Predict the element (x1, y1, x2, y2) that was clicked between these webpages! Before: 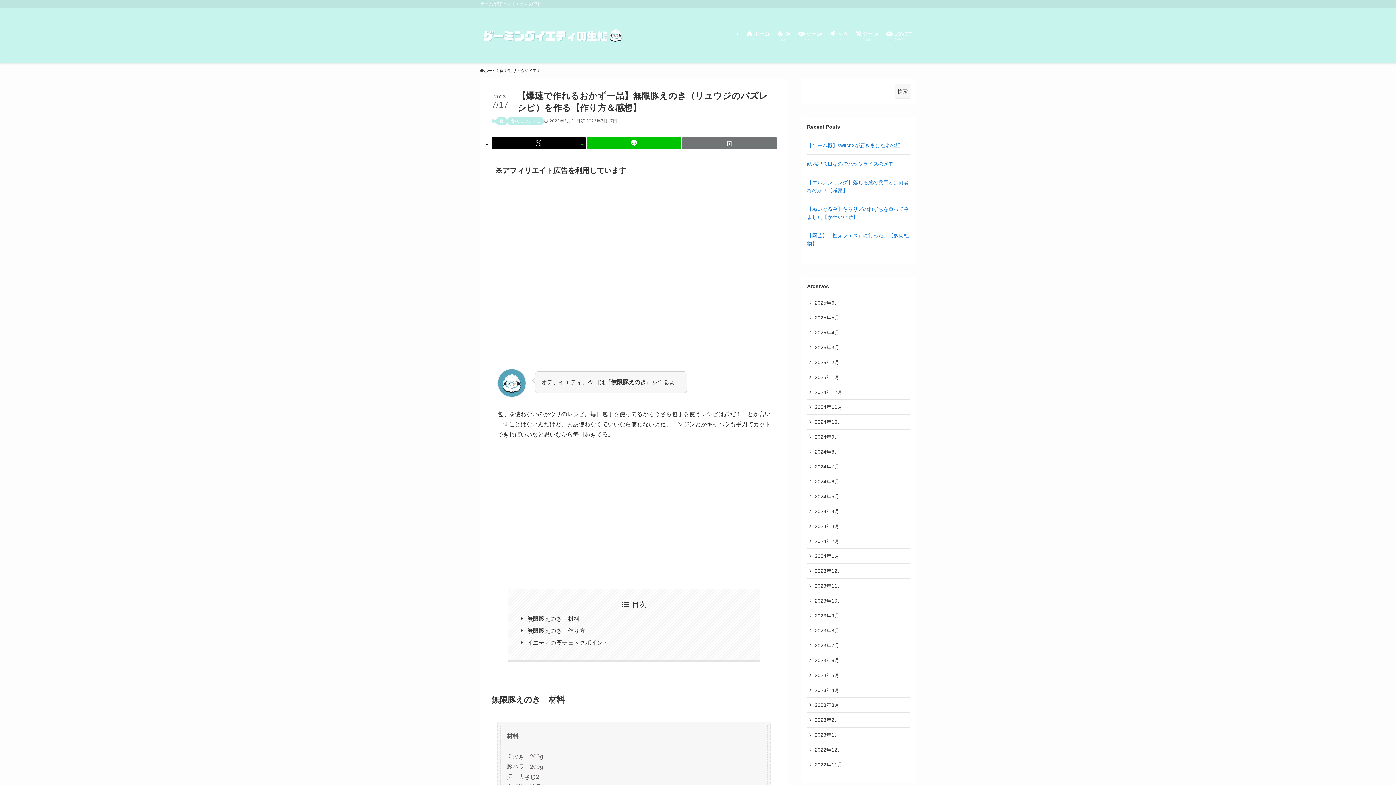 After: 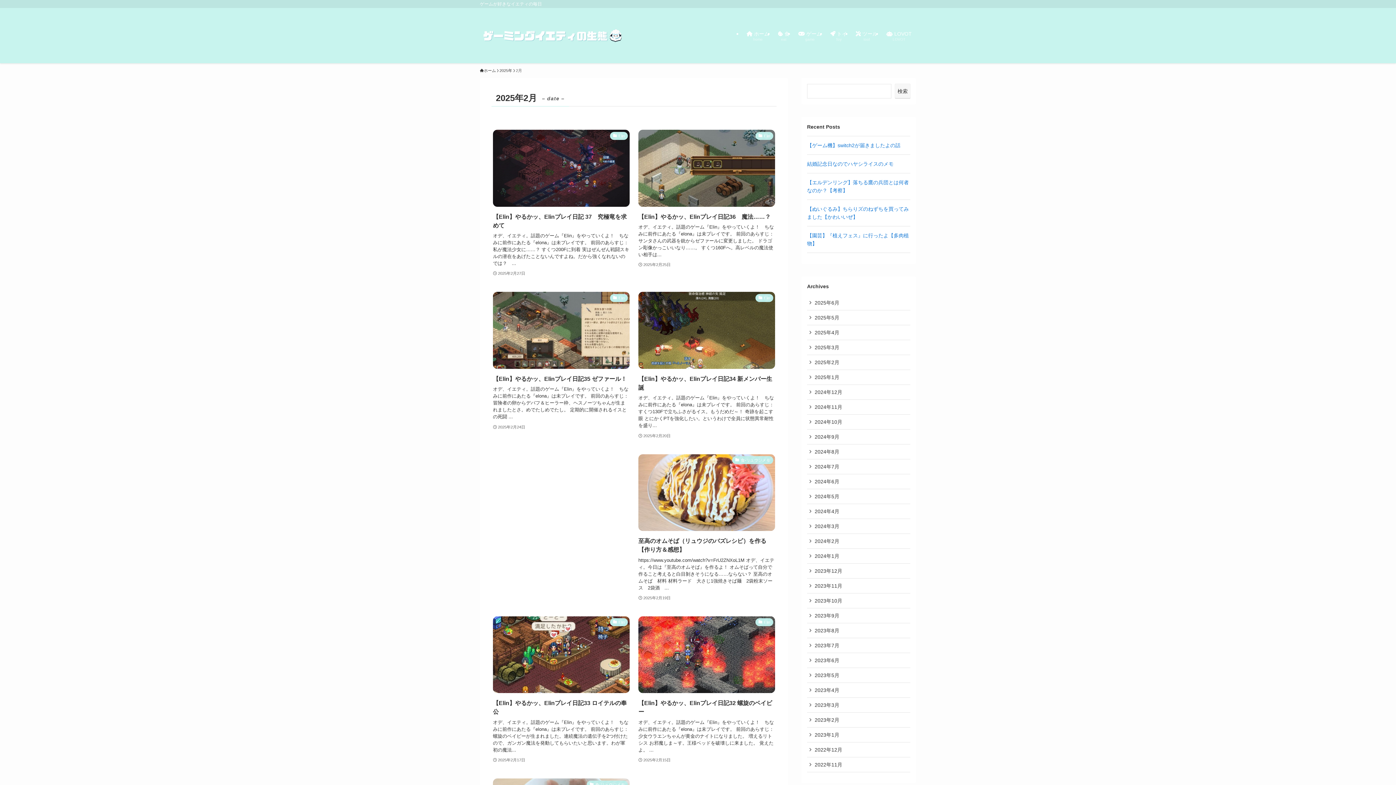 Action: label: 2025年2月 bbox: (807, 355, 910, 370)